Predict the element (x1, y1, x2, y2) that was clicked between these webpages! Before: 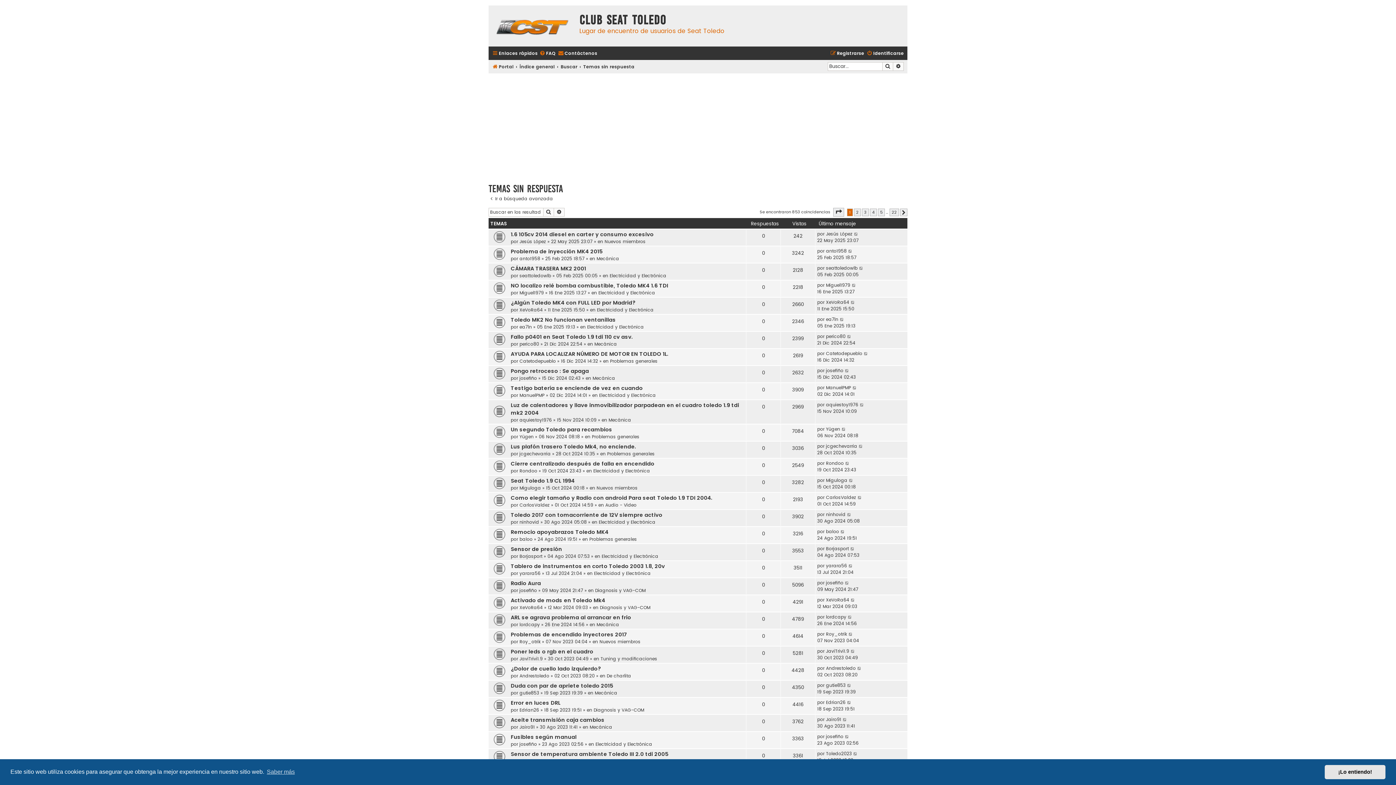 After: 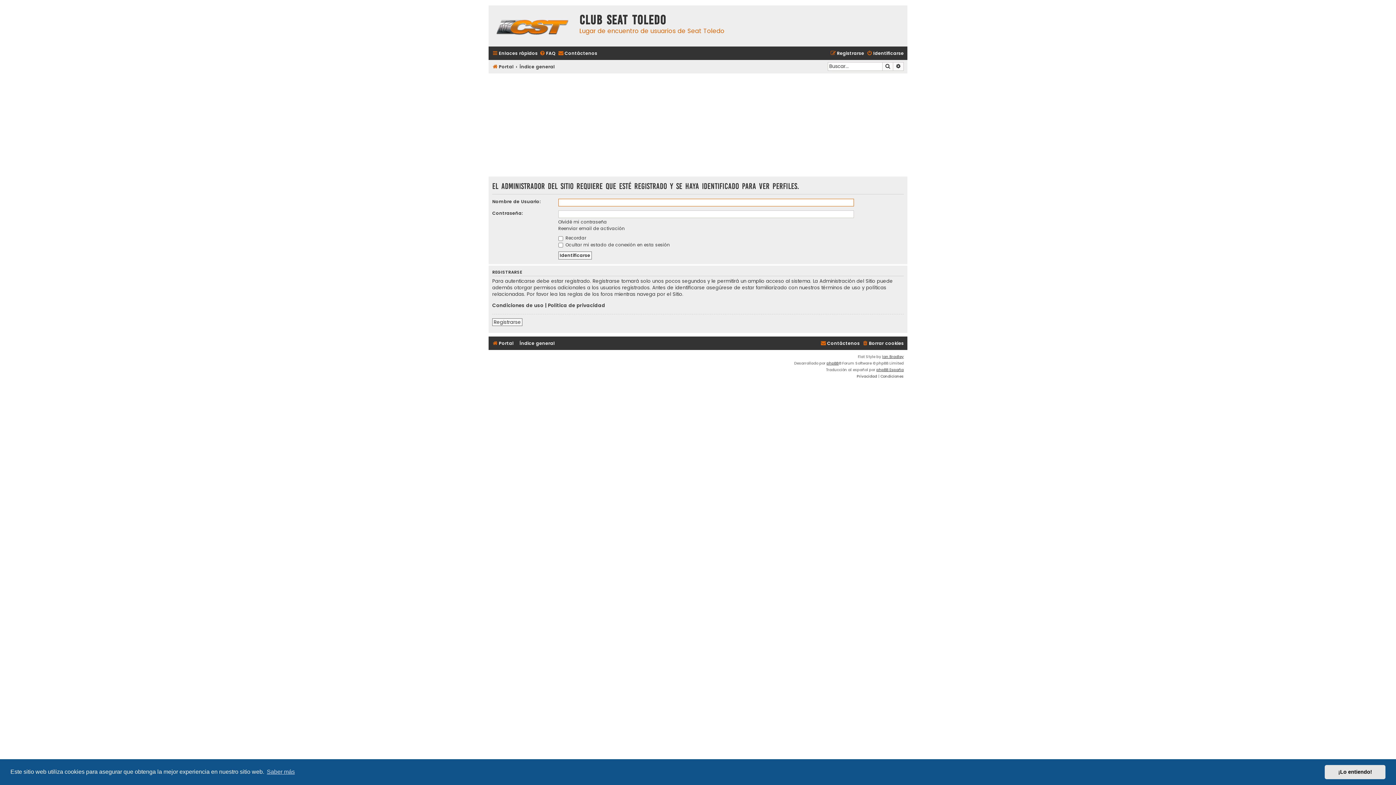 Action: label: Jairo91 bbox: (826, 716, 841, 723)